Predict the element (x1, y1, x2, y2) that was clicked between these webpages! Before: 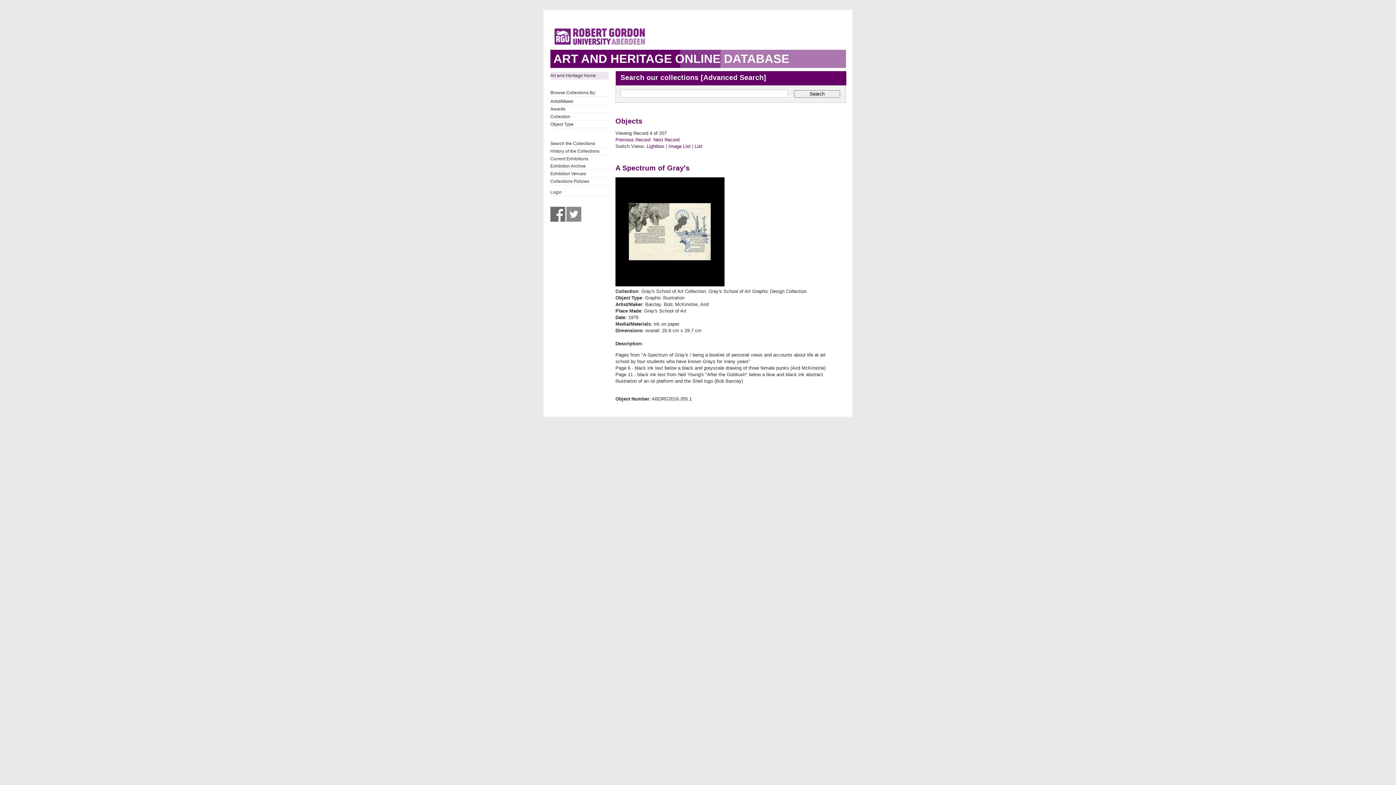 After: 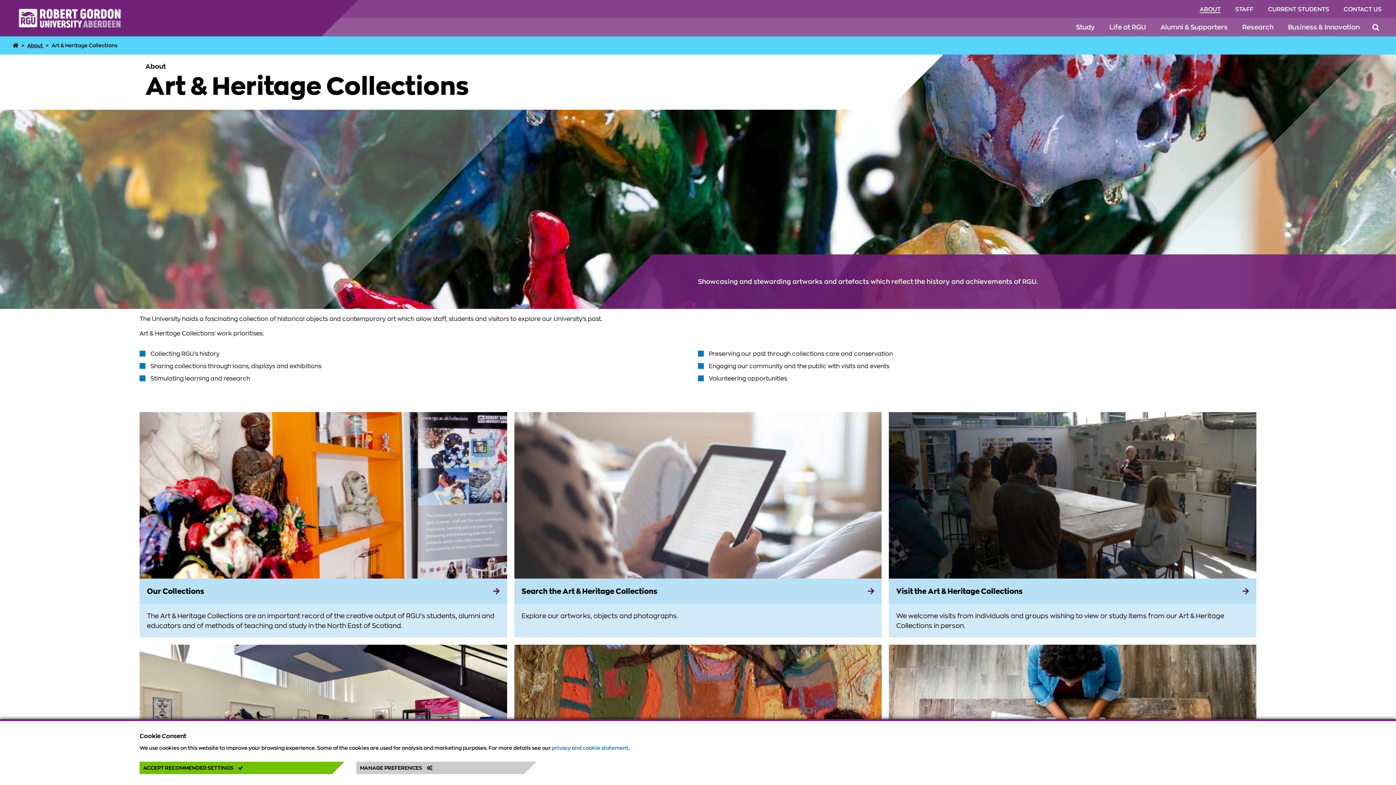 Action: label: Art and Heritage Home bbox: (550, 71, 608, 79)